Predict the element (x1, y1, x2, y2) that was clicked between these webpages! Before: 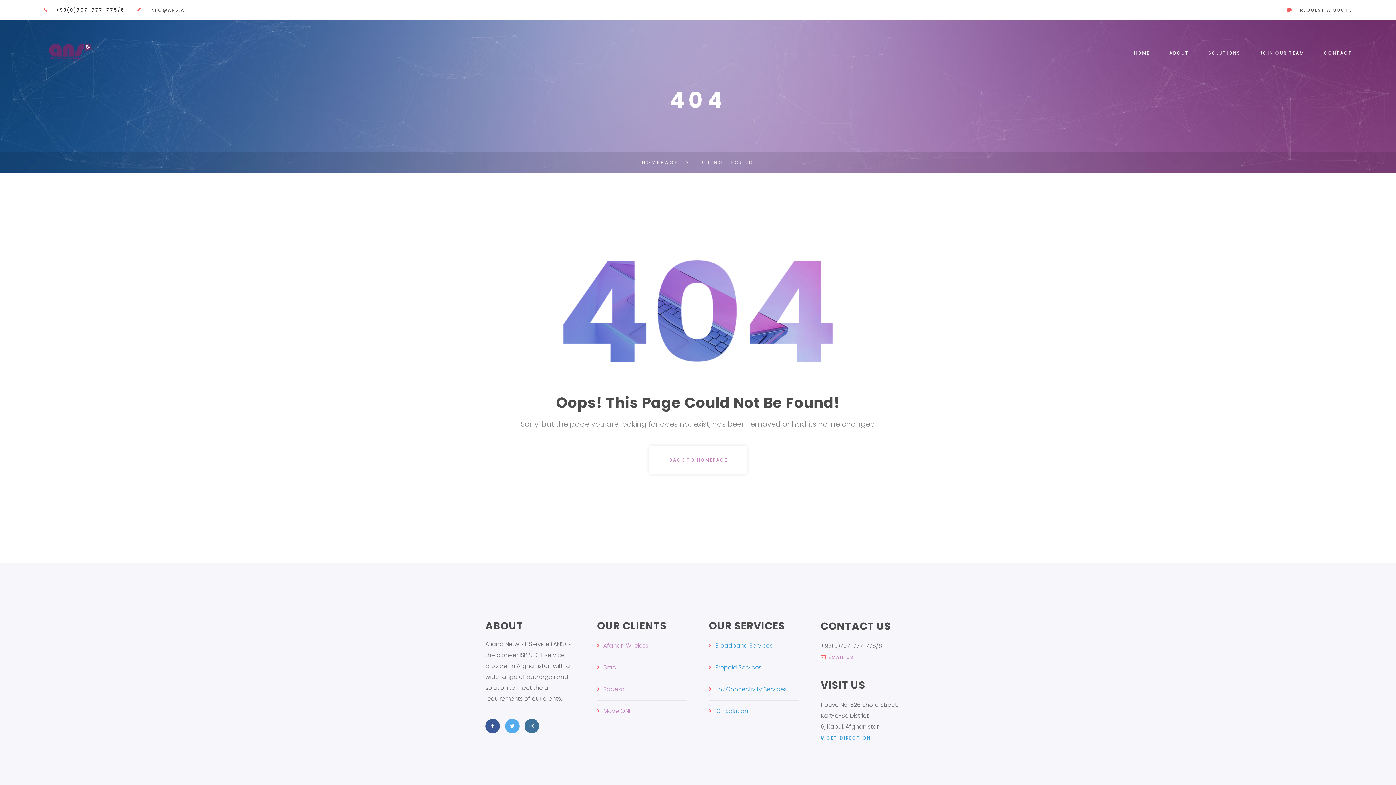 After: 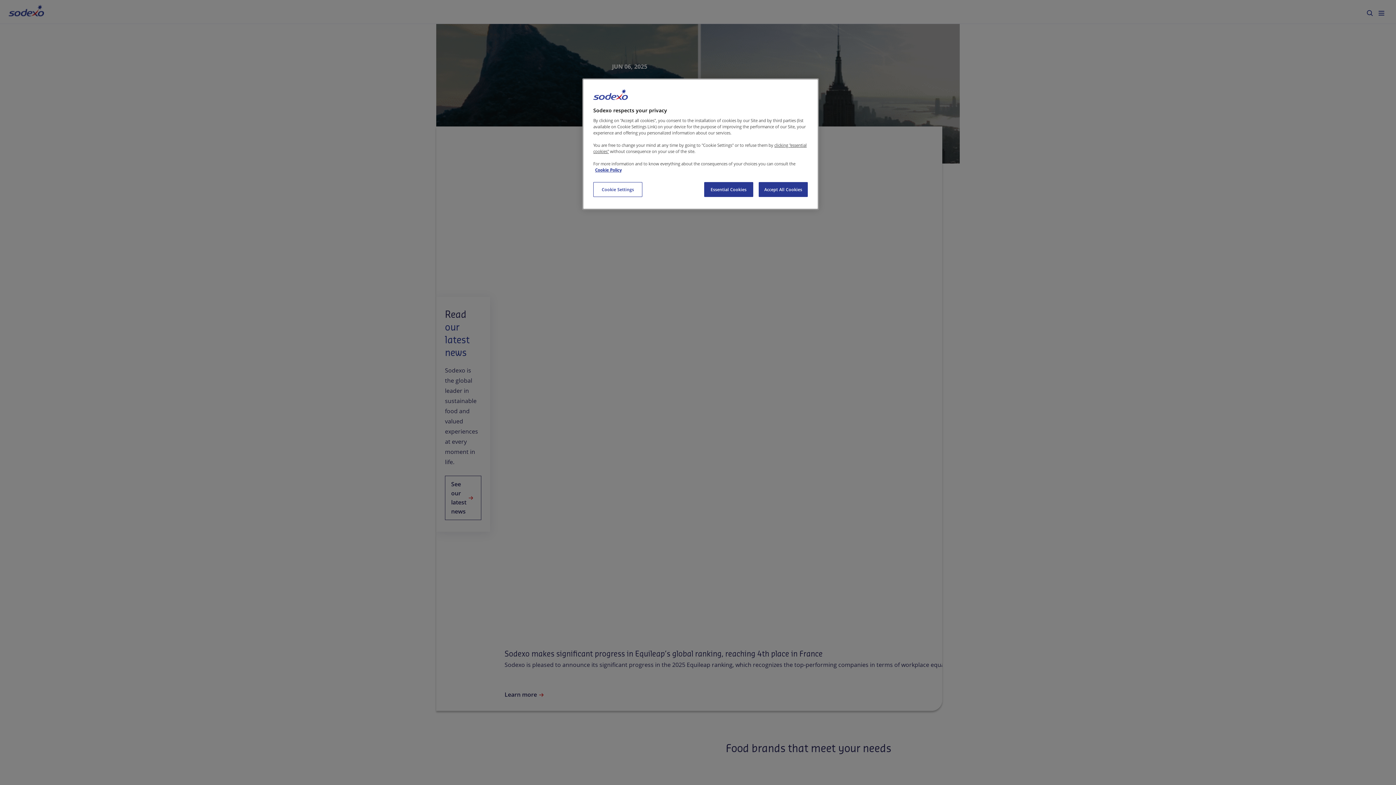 Action: label: Sodexo bbox: (597, 679, 687, 700)